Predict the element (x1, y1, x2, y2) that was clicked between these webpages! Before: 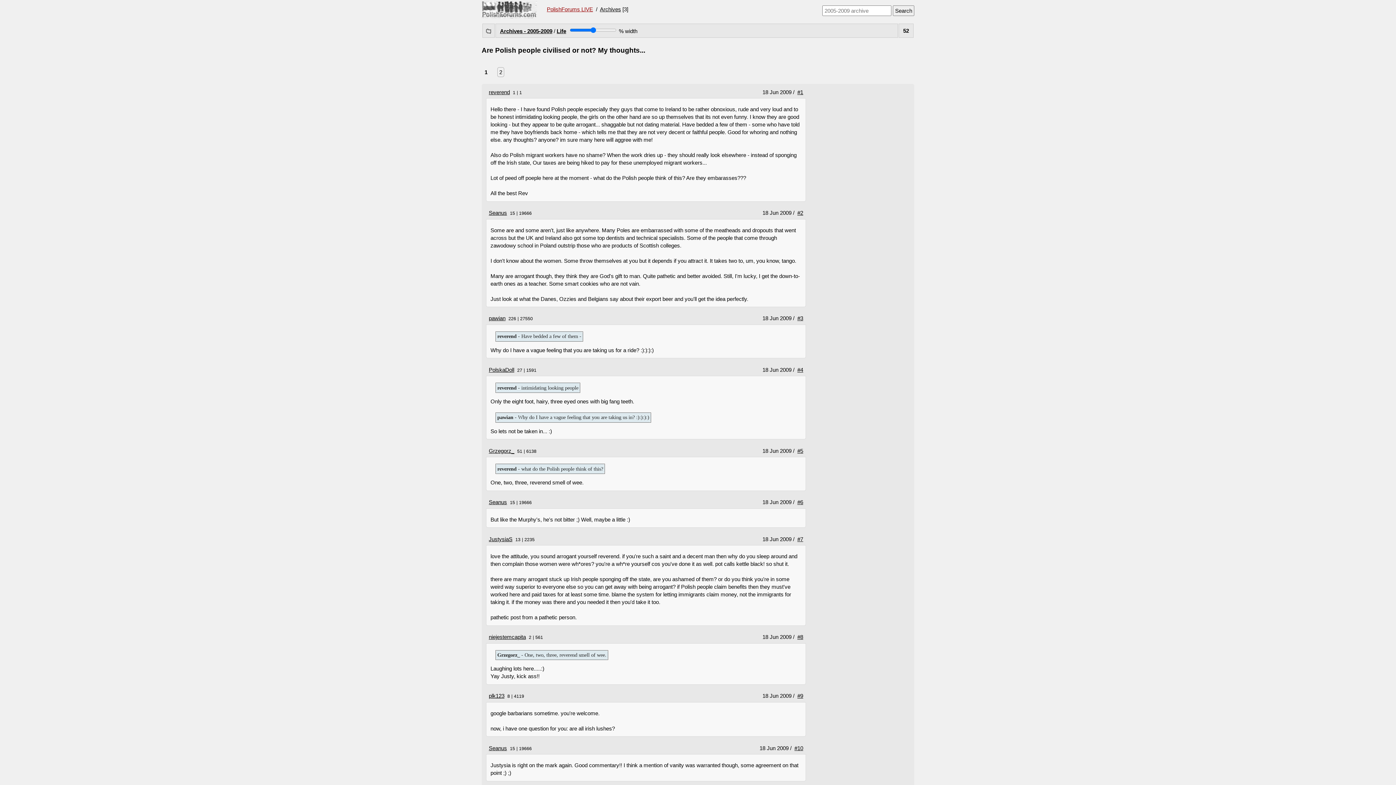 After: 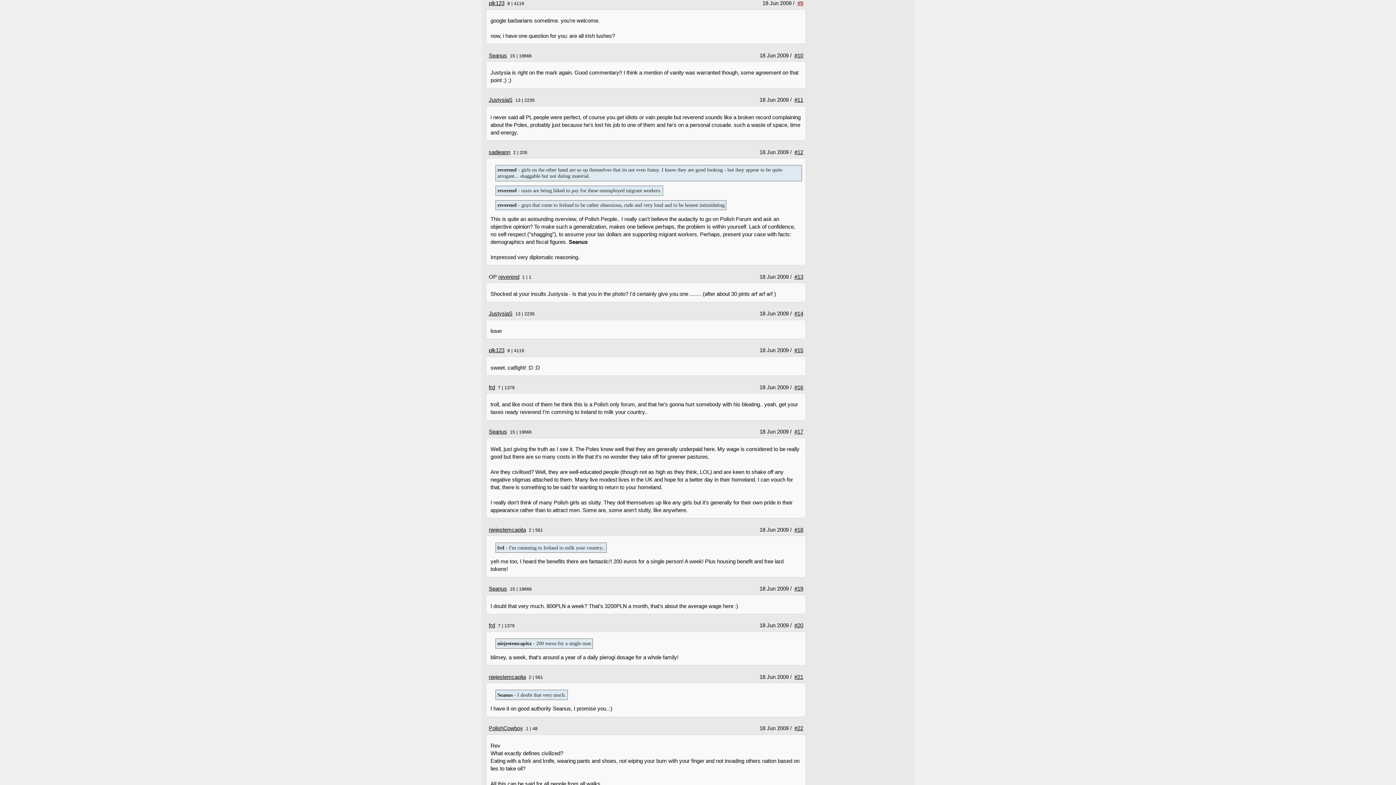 Action: label: #9 bbox: (797, 693, 803, 699)